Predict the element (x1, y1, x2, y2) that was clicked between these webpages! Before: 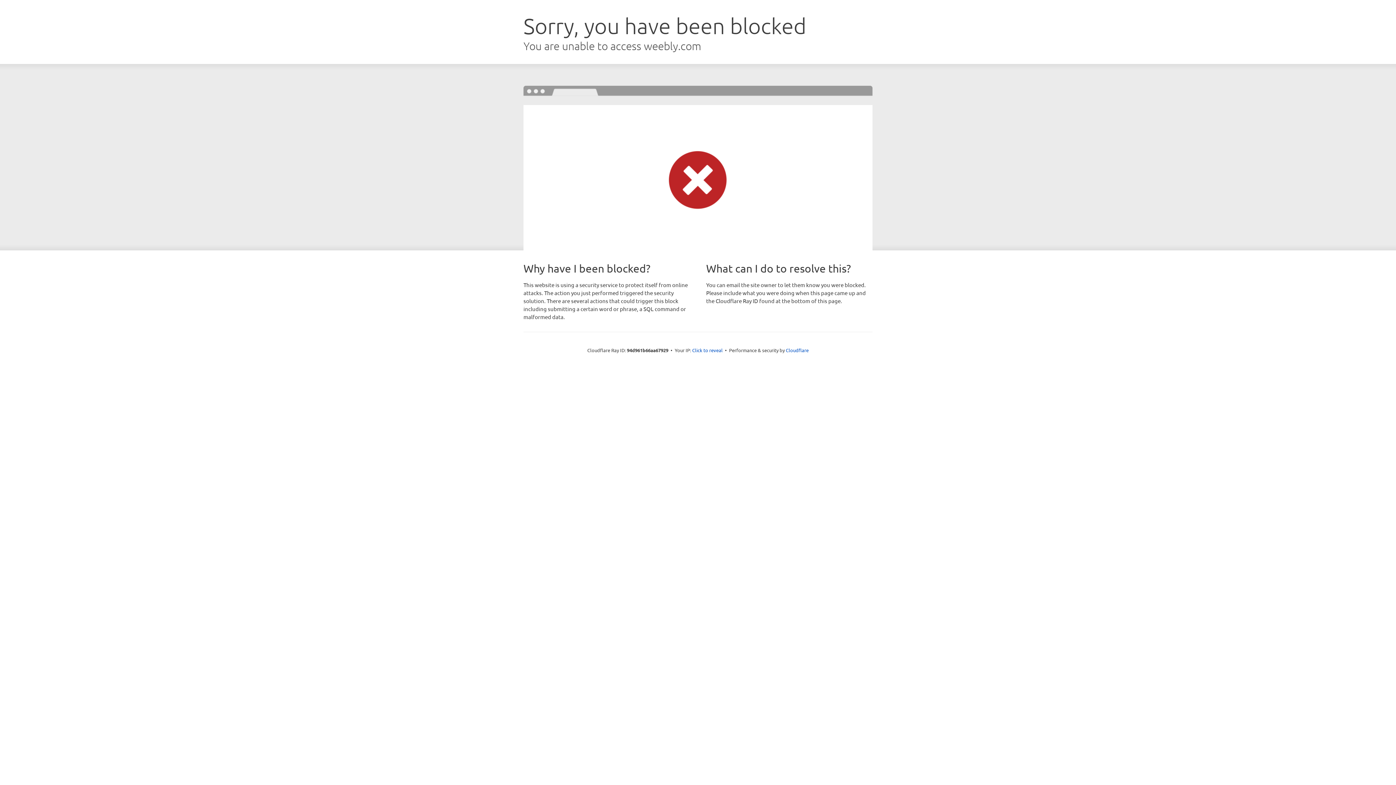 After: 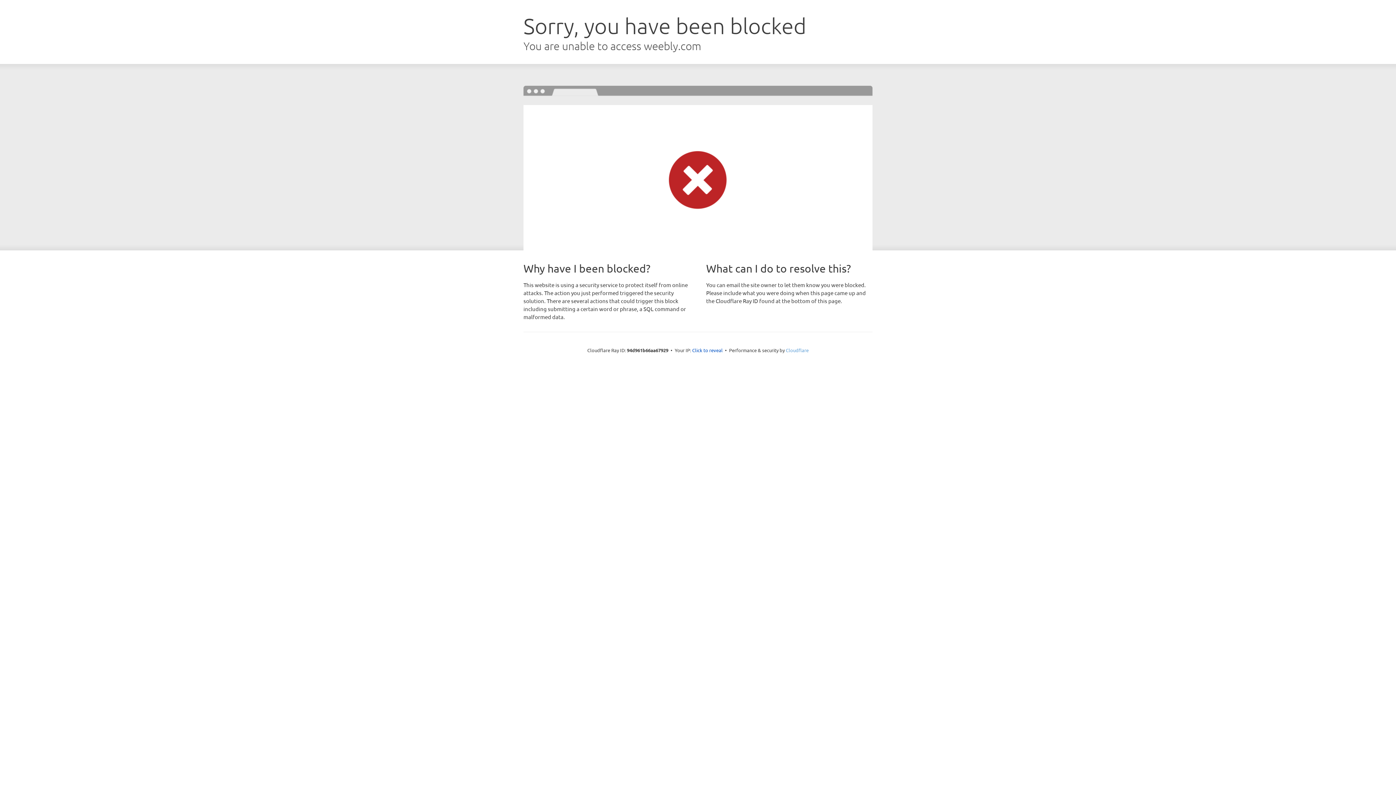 Action: bbox: (786, 347, 808, 353) label: Cloudflare